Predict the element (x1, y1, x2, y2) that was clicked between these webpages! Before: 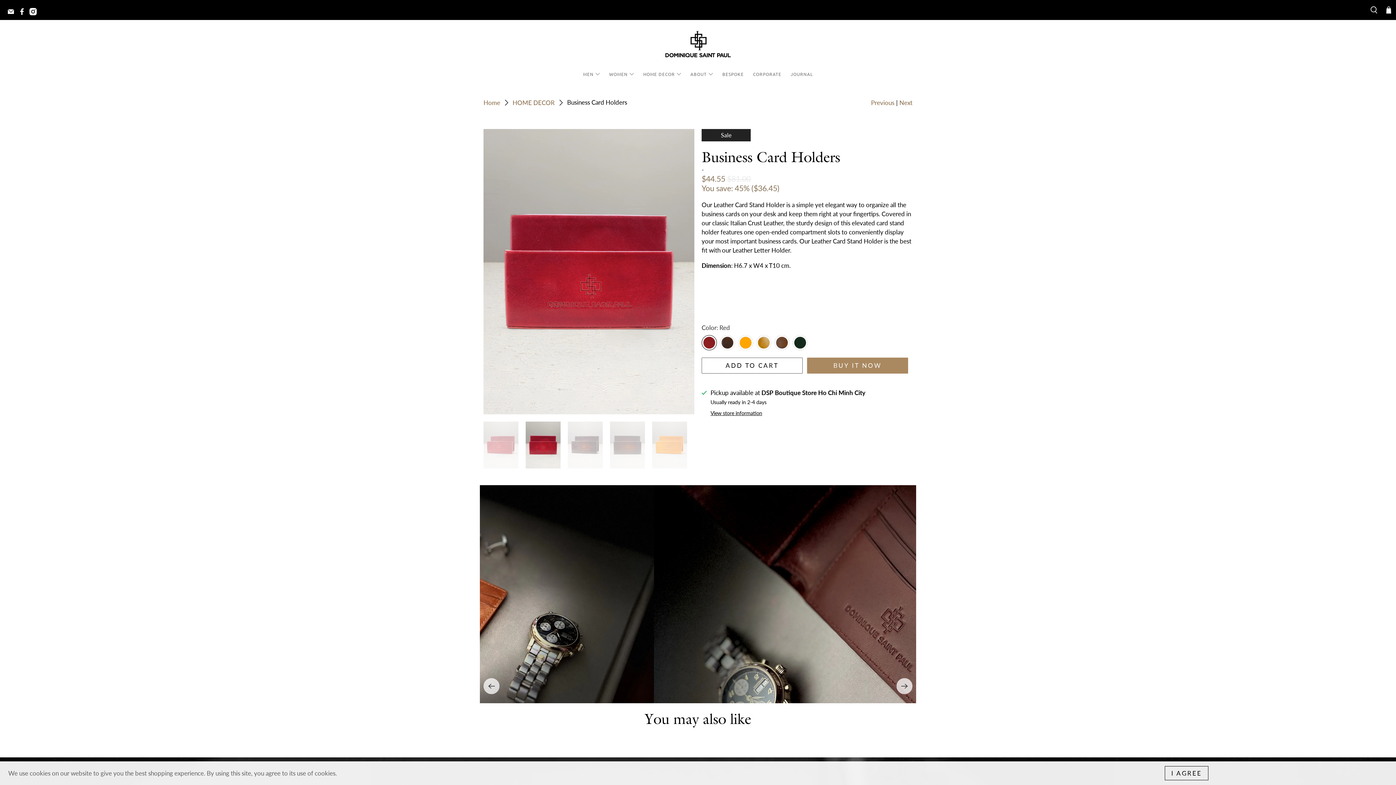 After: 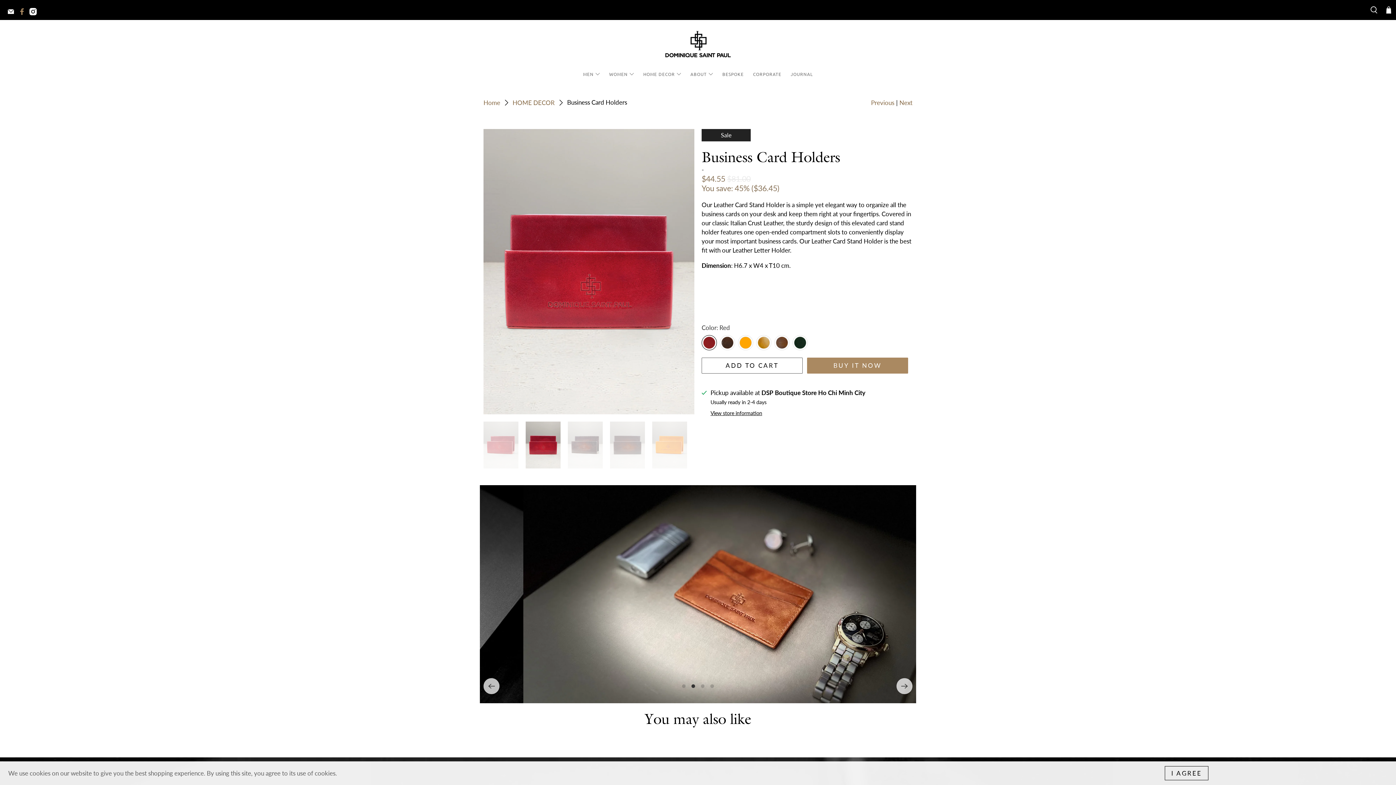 Action: bbox: (18, 11, 29, 16)